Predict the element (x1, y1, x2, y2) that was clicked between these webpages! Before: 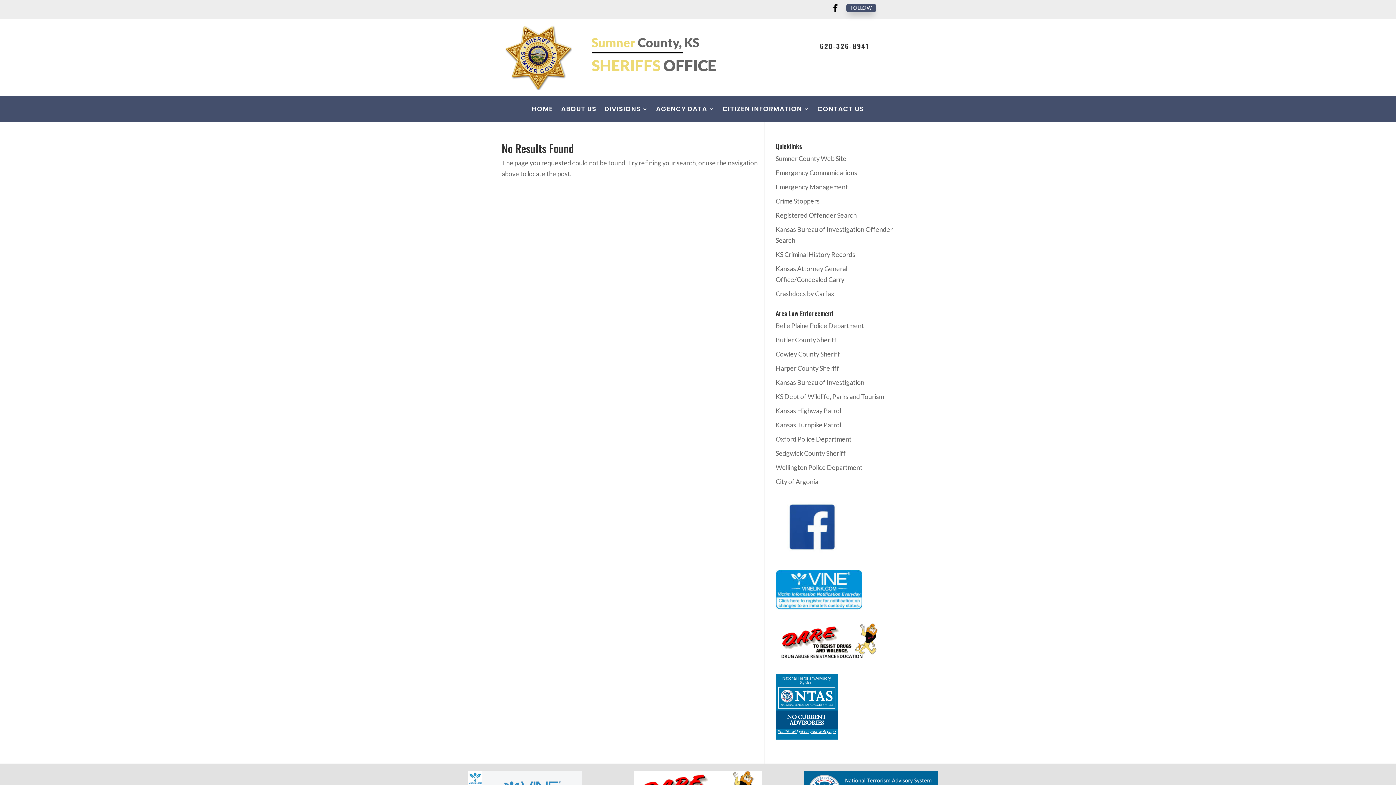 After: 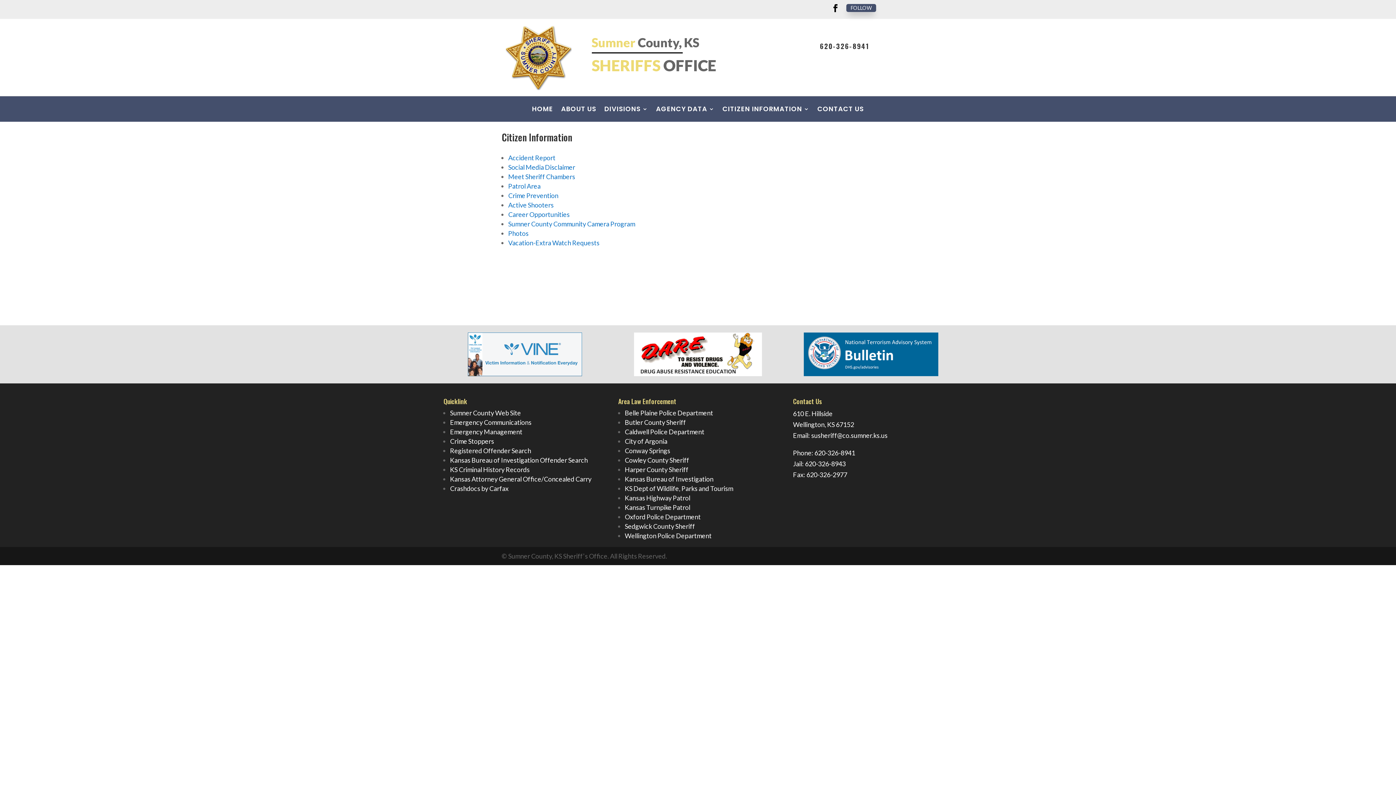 Action: label: CITIZEN INFORMATION bbox: (722, 106, 809, 114)